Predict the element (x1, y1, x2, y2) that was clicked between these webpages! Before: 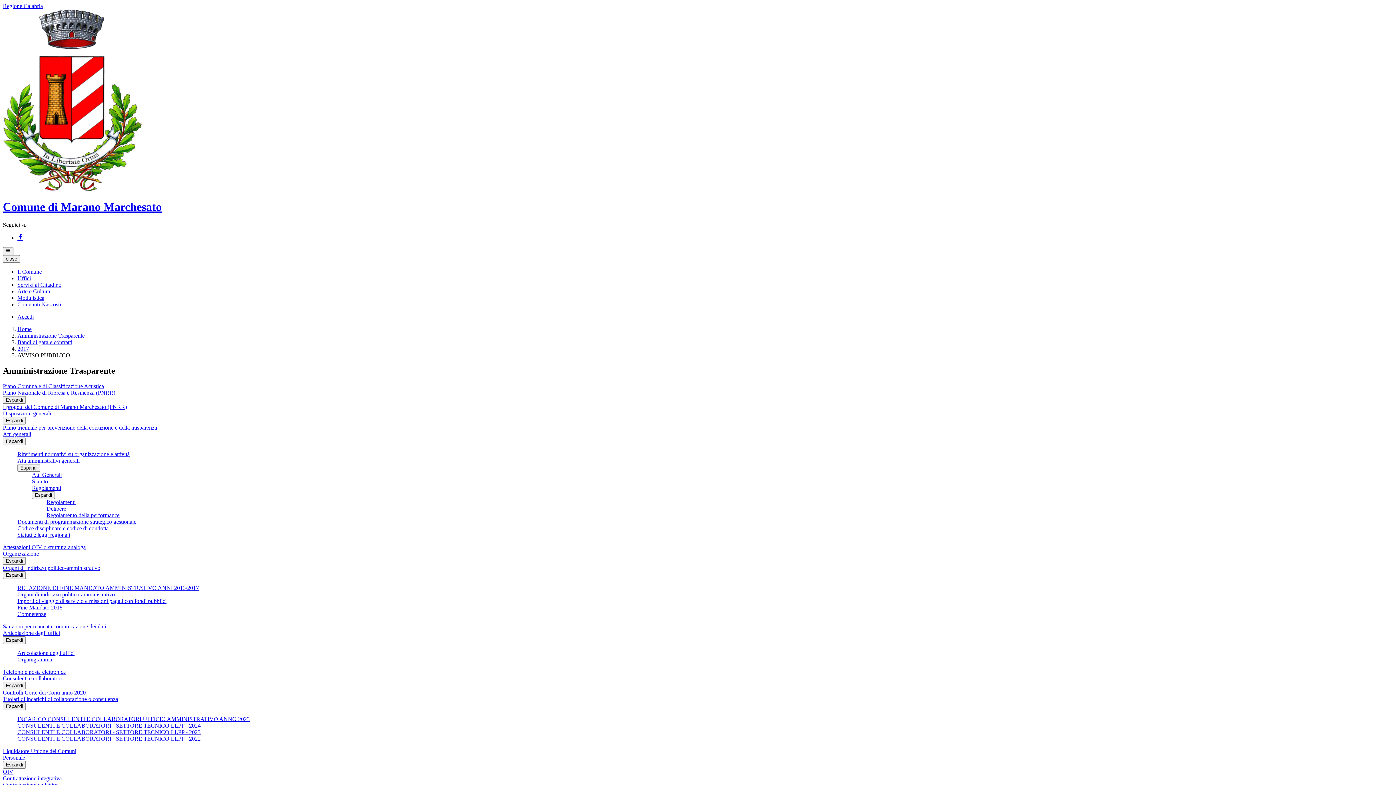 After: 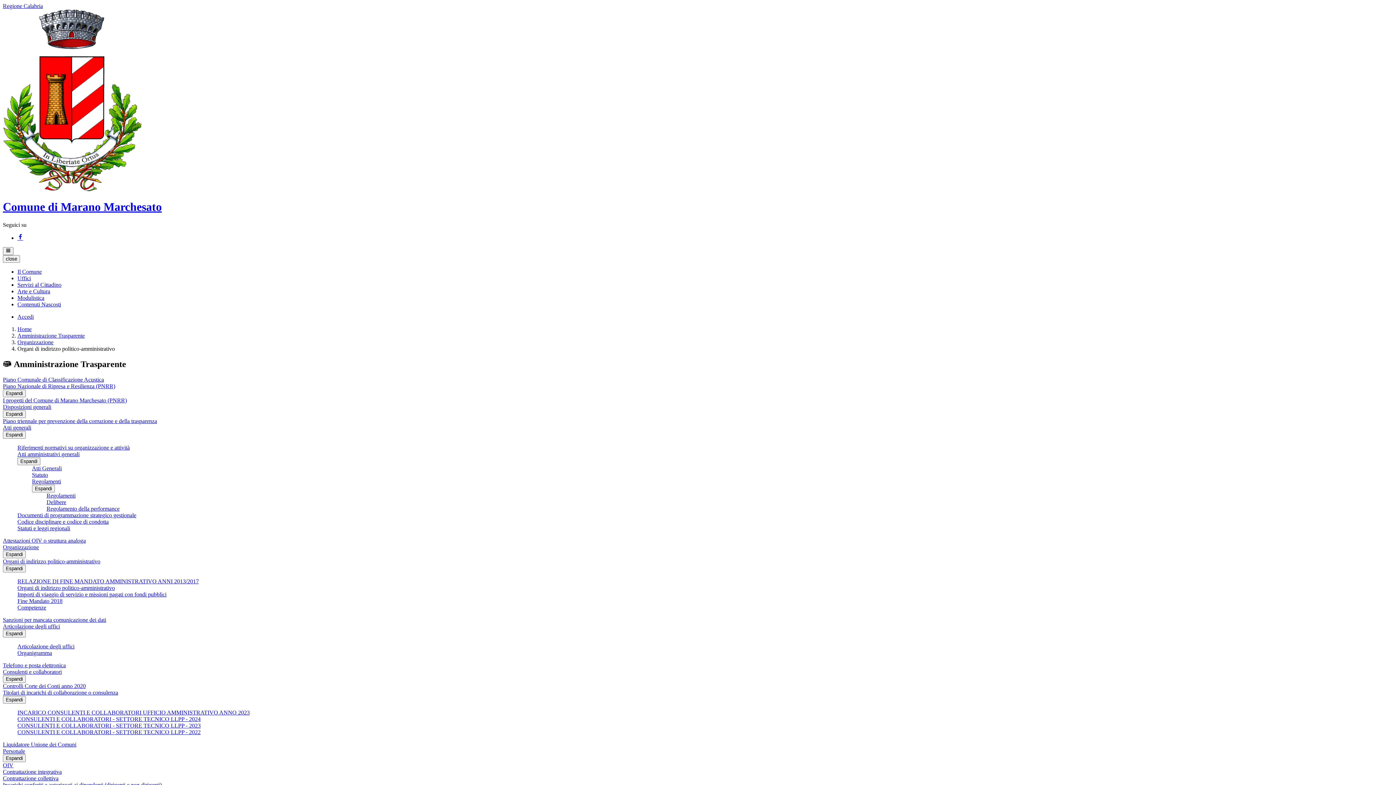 Action: bbox: (2, 564, 100, 571) label: Organi di indirizzo politico-amministrativo